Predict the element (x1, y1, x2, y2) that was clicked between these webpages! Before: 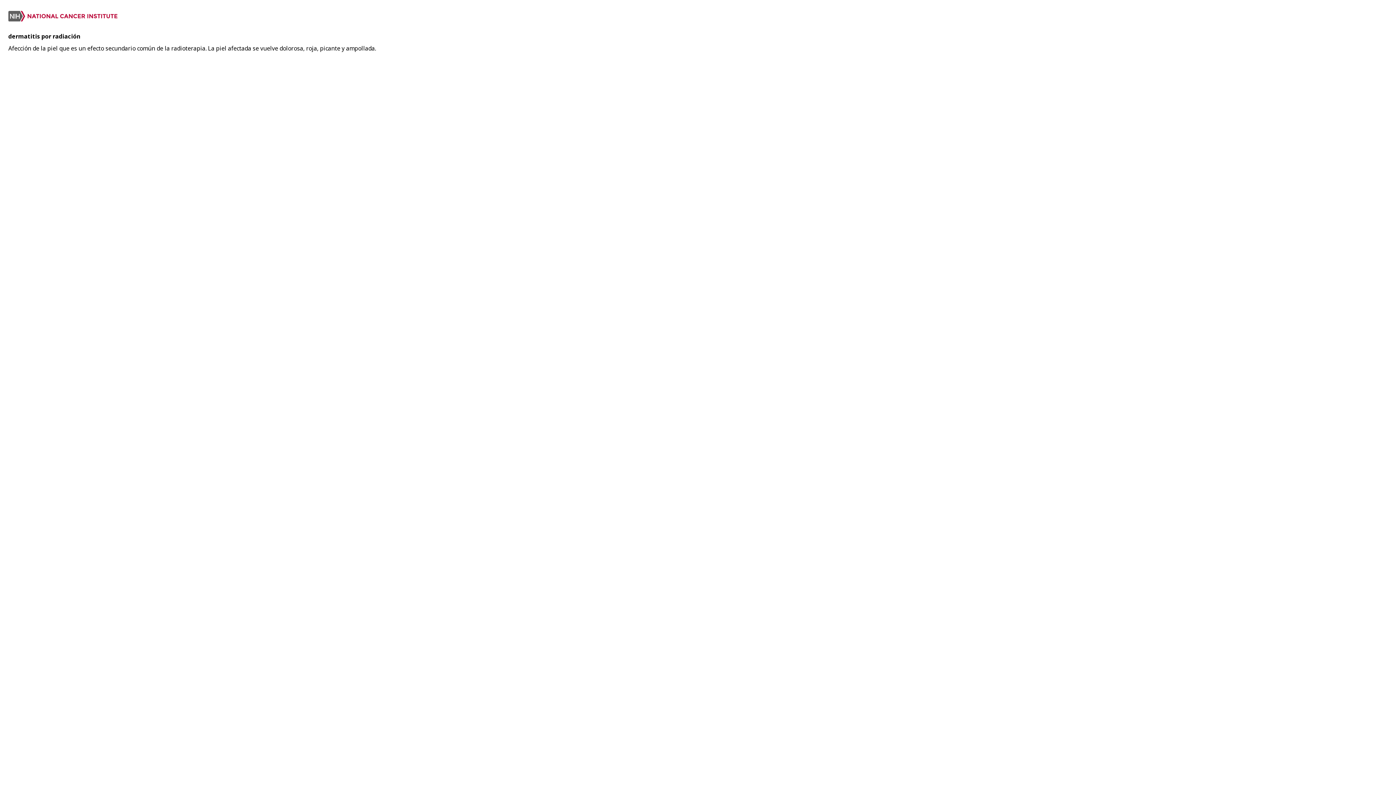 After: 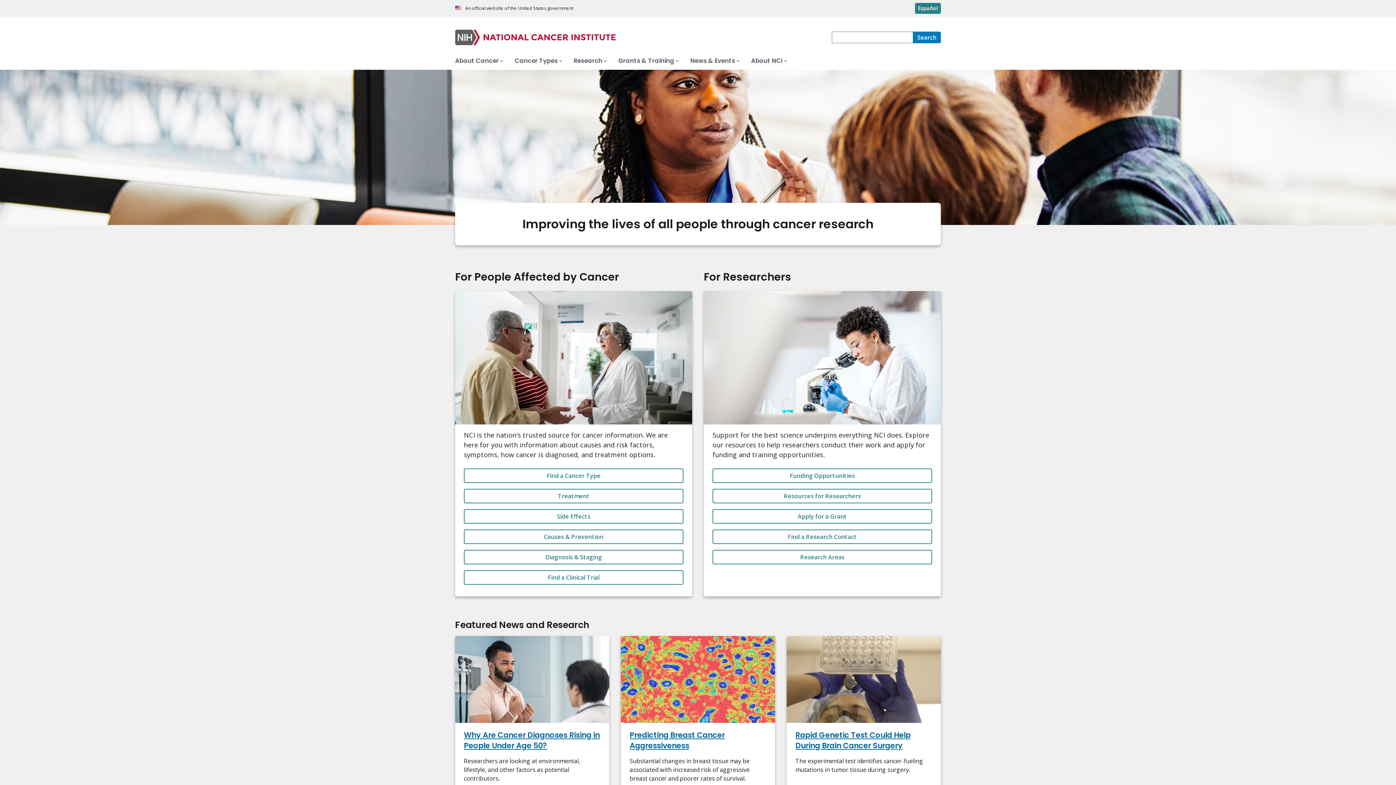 Action: bbox: (8, 15, 117, 23)